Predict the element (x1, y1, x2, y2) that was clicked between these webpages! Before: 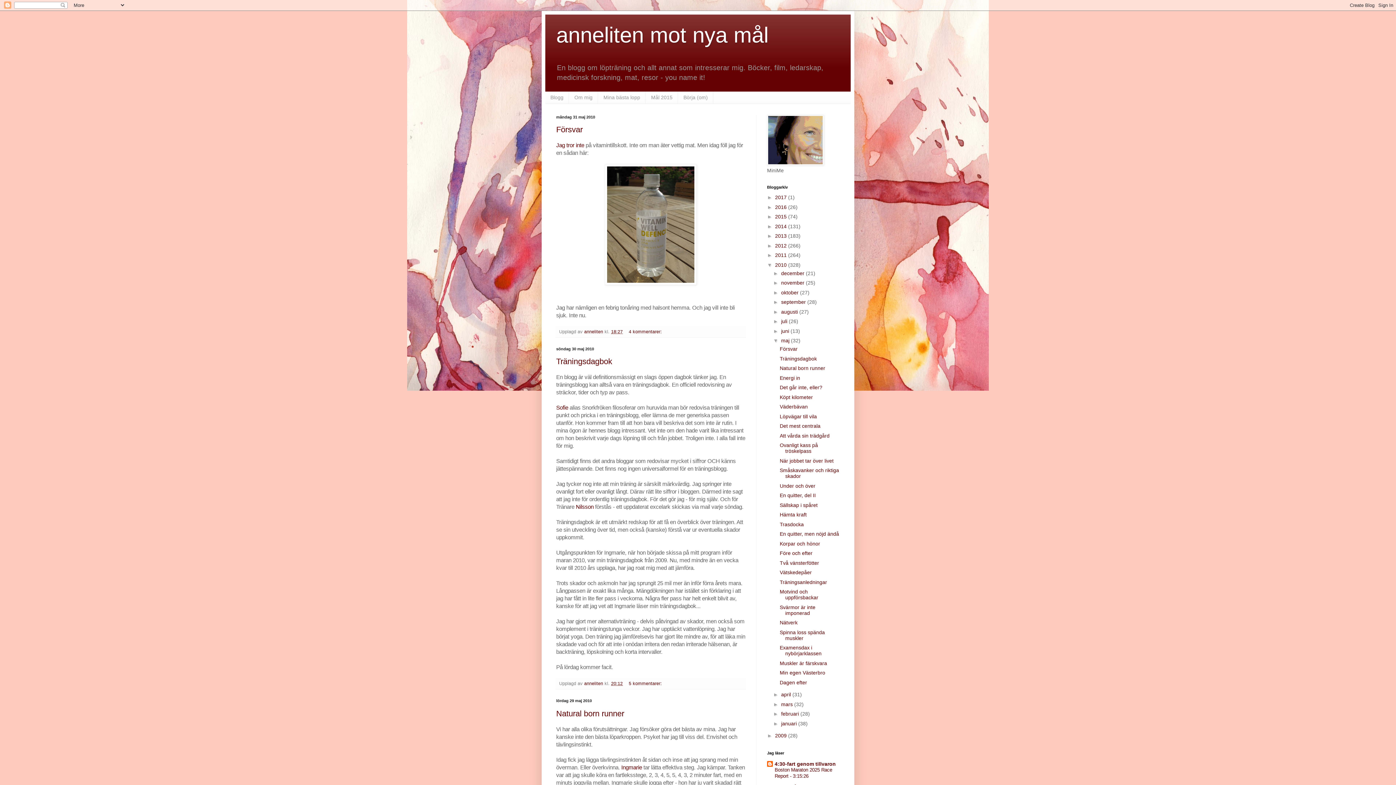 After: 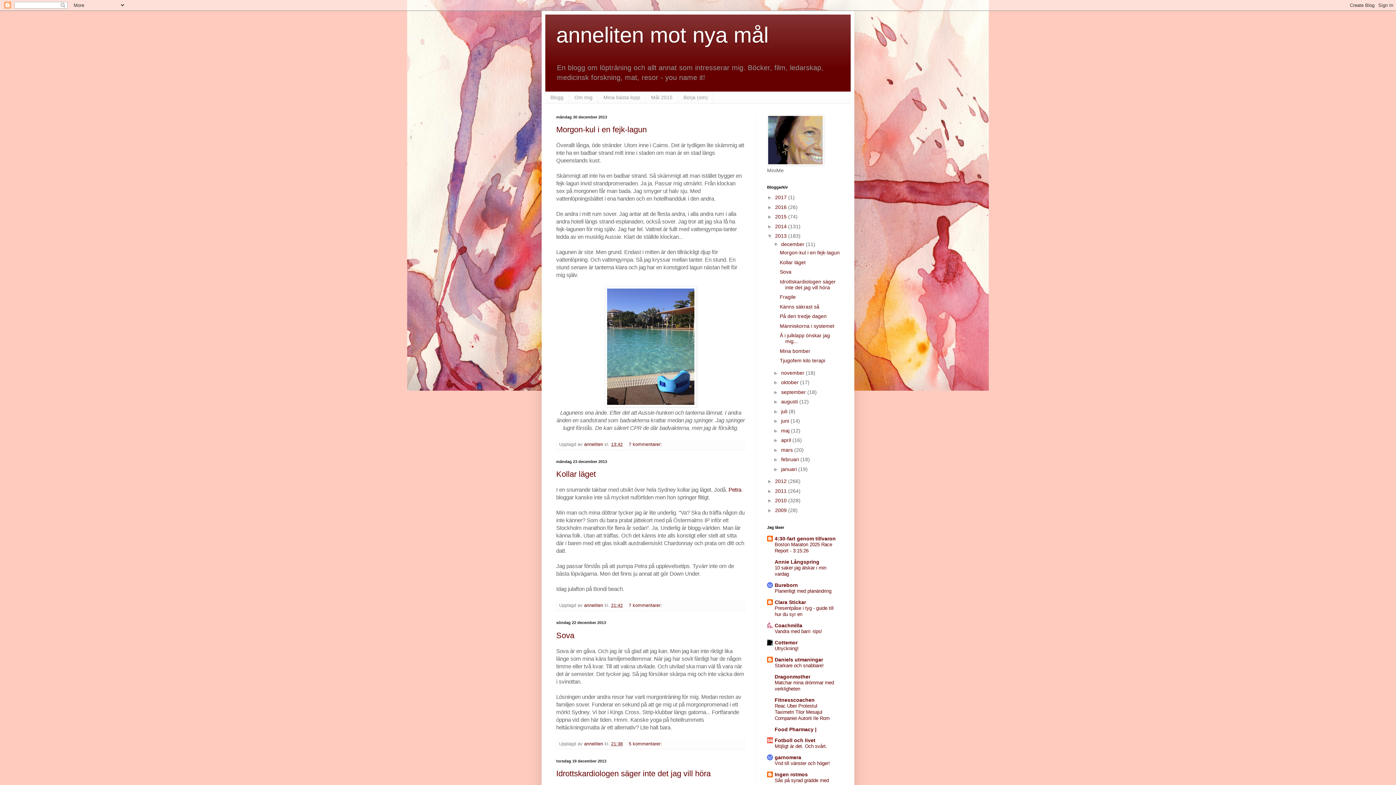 Action: label: 2013  bbox: (775, 233, 788, 238)